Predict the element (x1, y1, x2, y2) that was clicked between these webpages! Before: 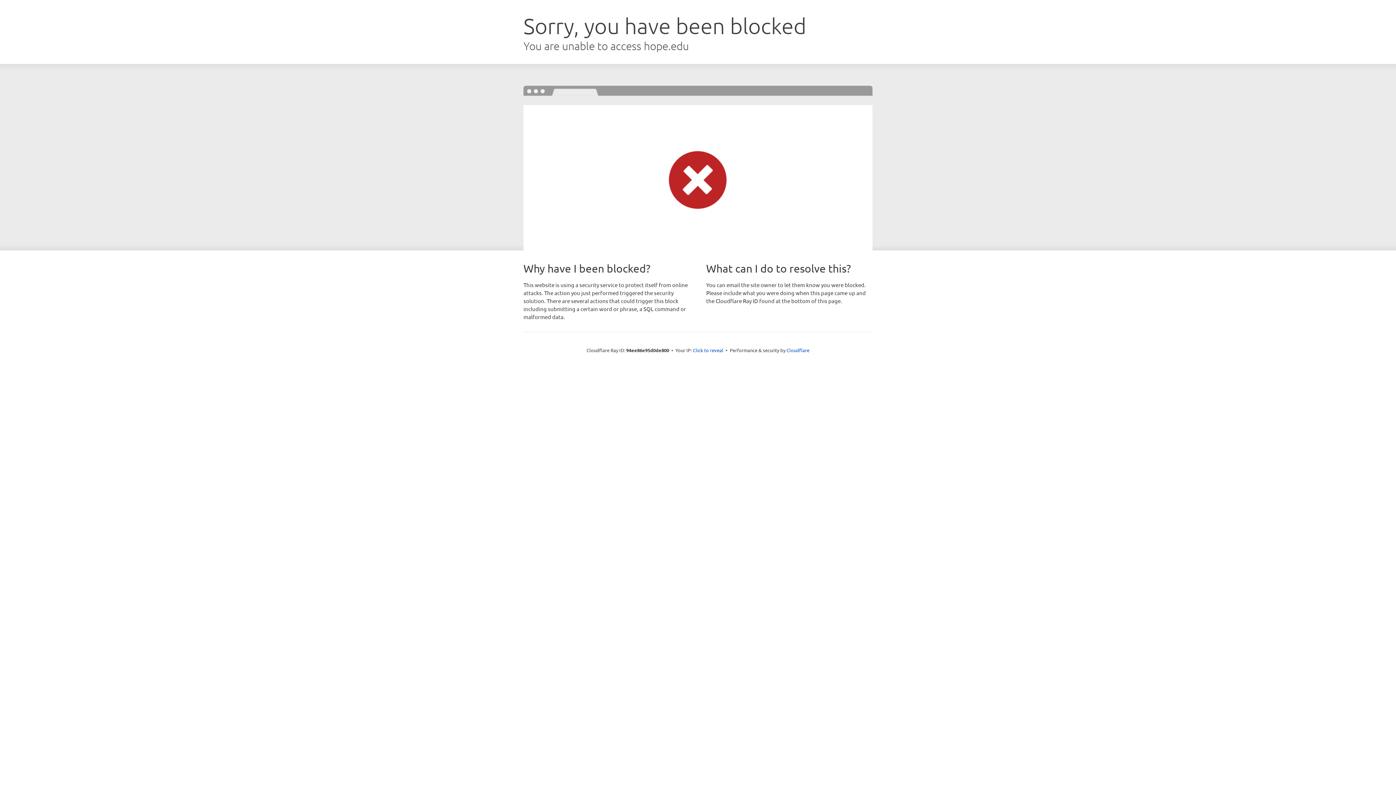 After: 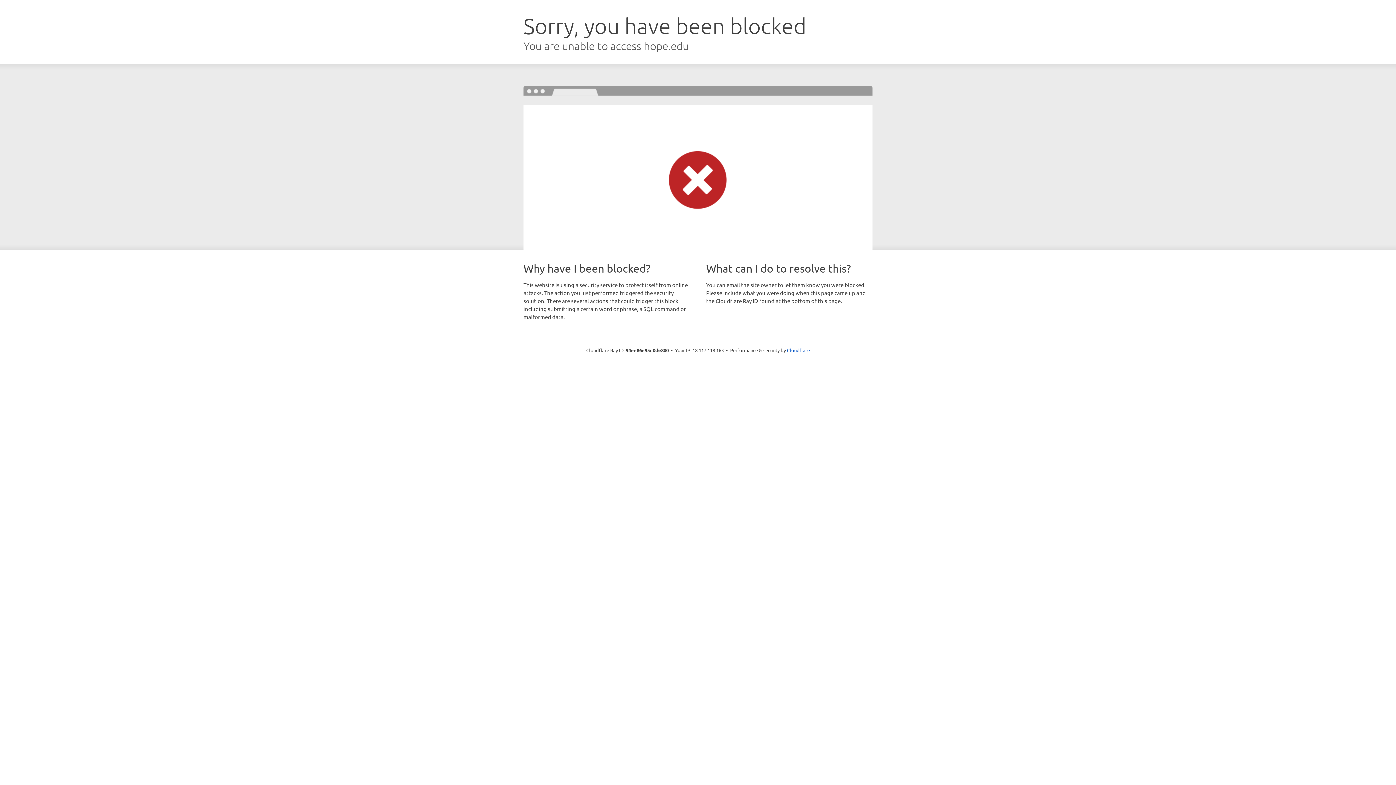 Action: bbox: (693, 346, 723, 353) label: Click to reveal